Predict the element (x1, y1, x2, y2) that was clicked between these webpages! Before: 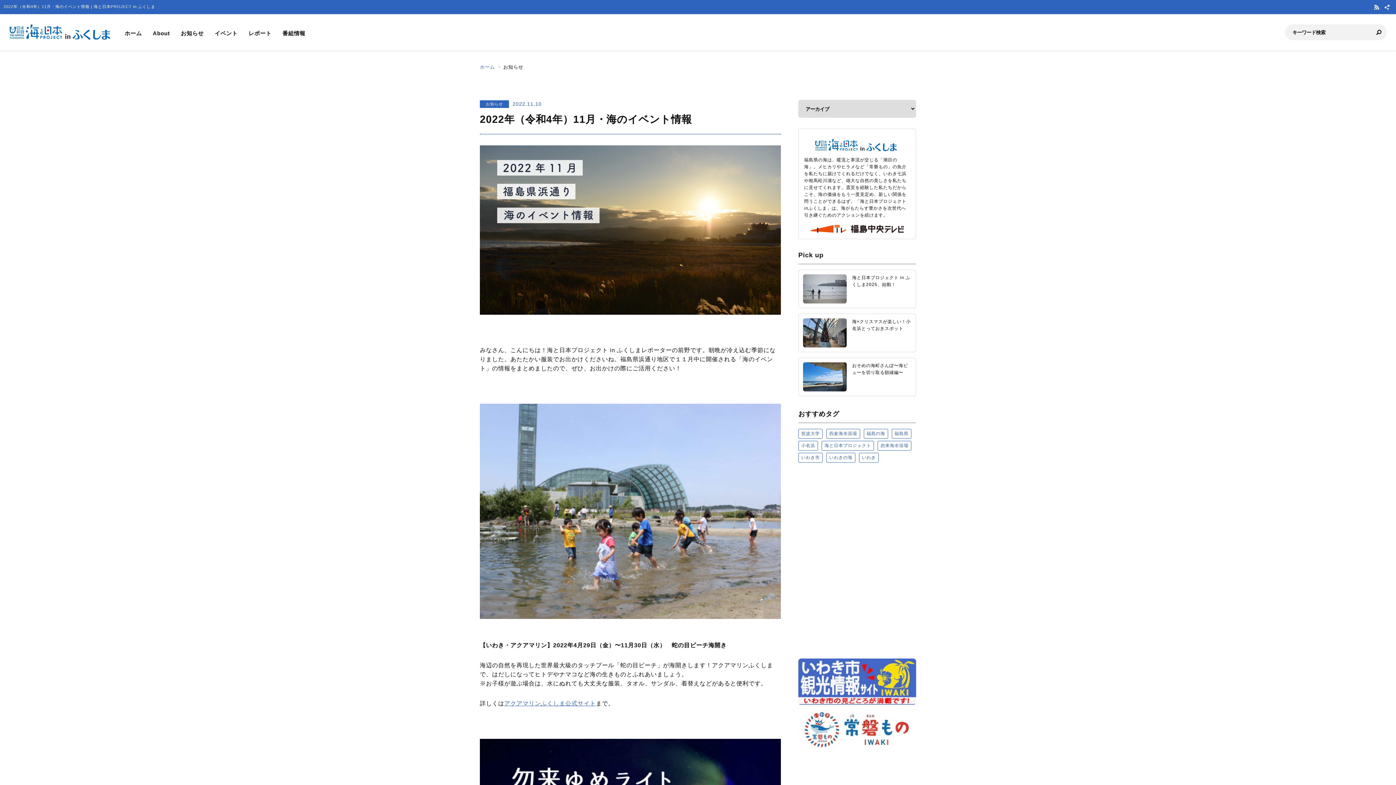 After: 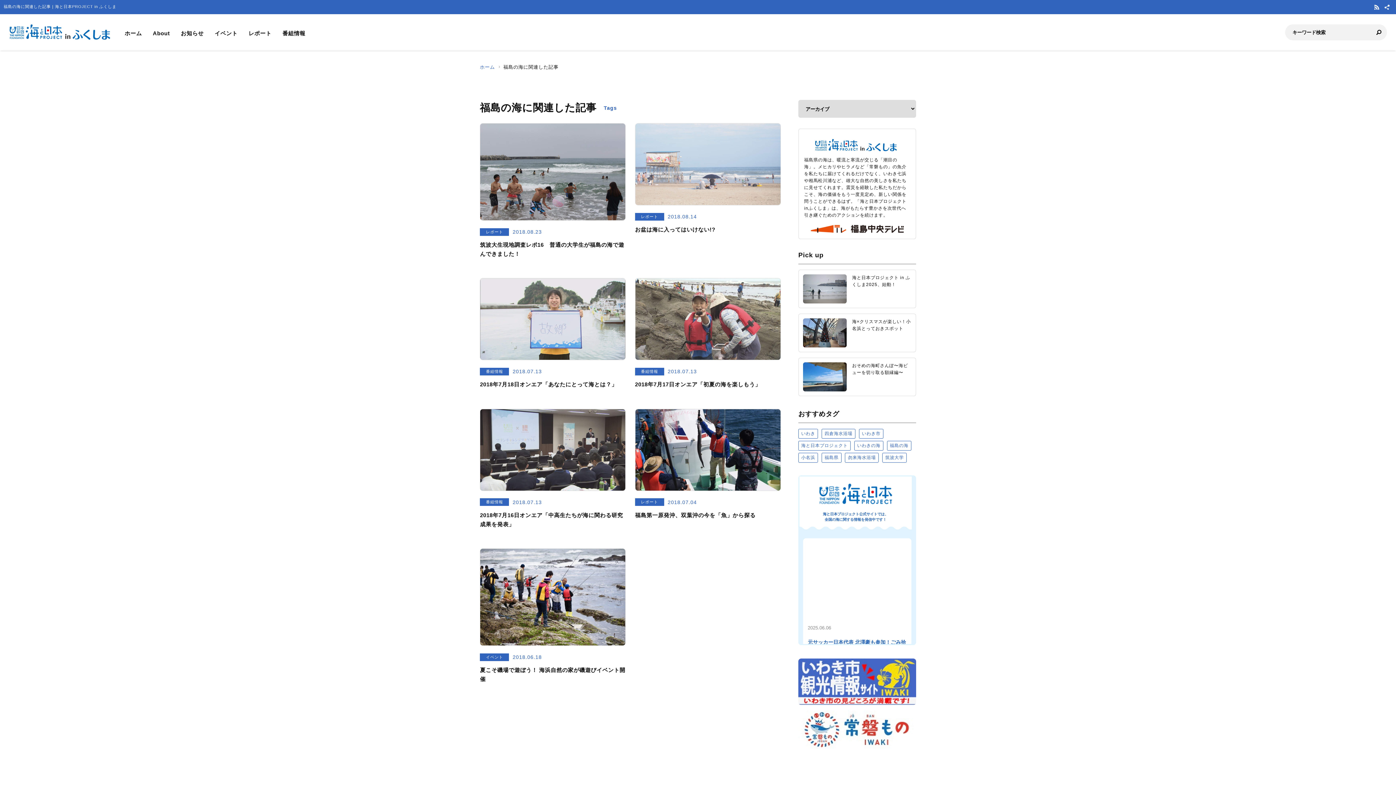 Action: label: 福島の海 bbox: (863, 429, 888, 439)